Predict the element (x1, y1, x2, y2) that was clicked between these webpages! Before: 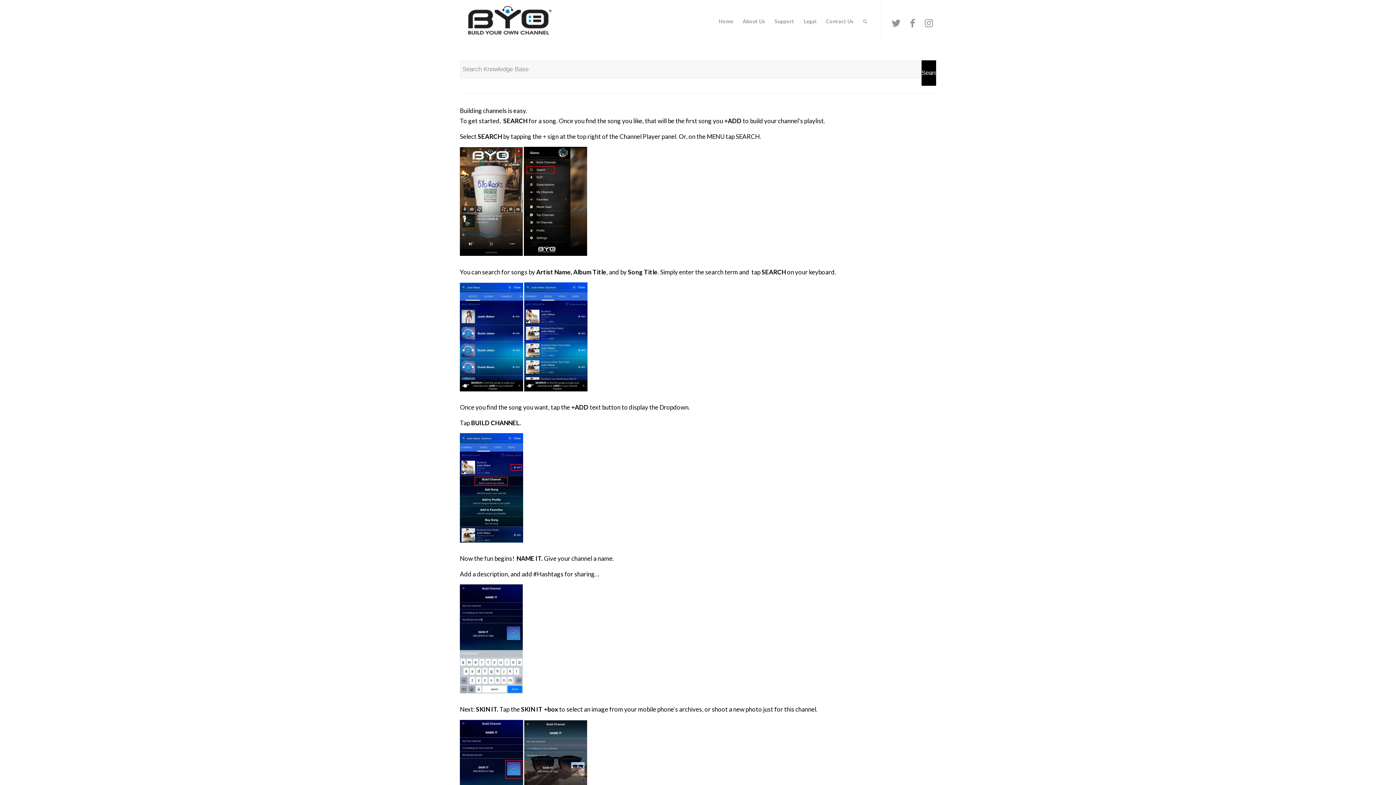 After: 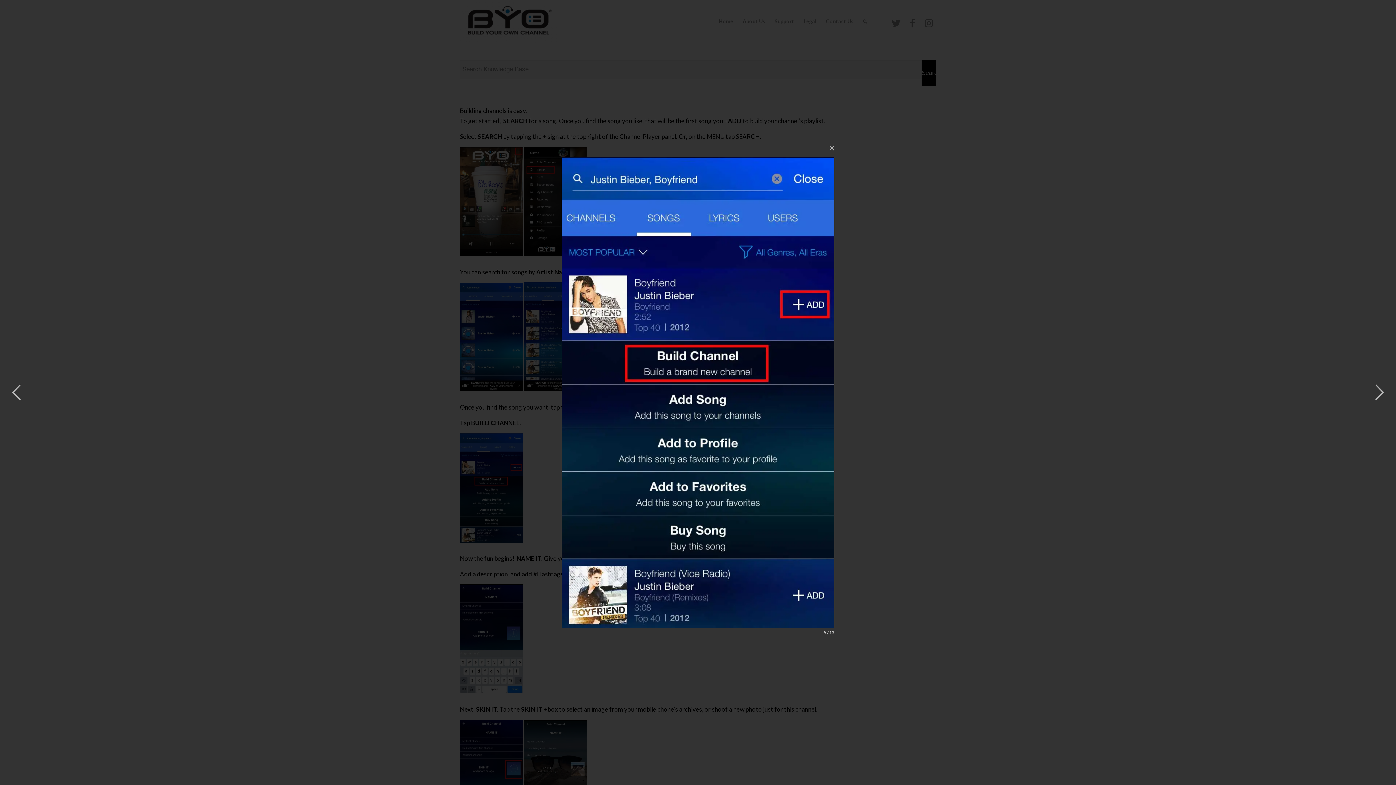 Action: bbox: (460, 433, 523, 545)